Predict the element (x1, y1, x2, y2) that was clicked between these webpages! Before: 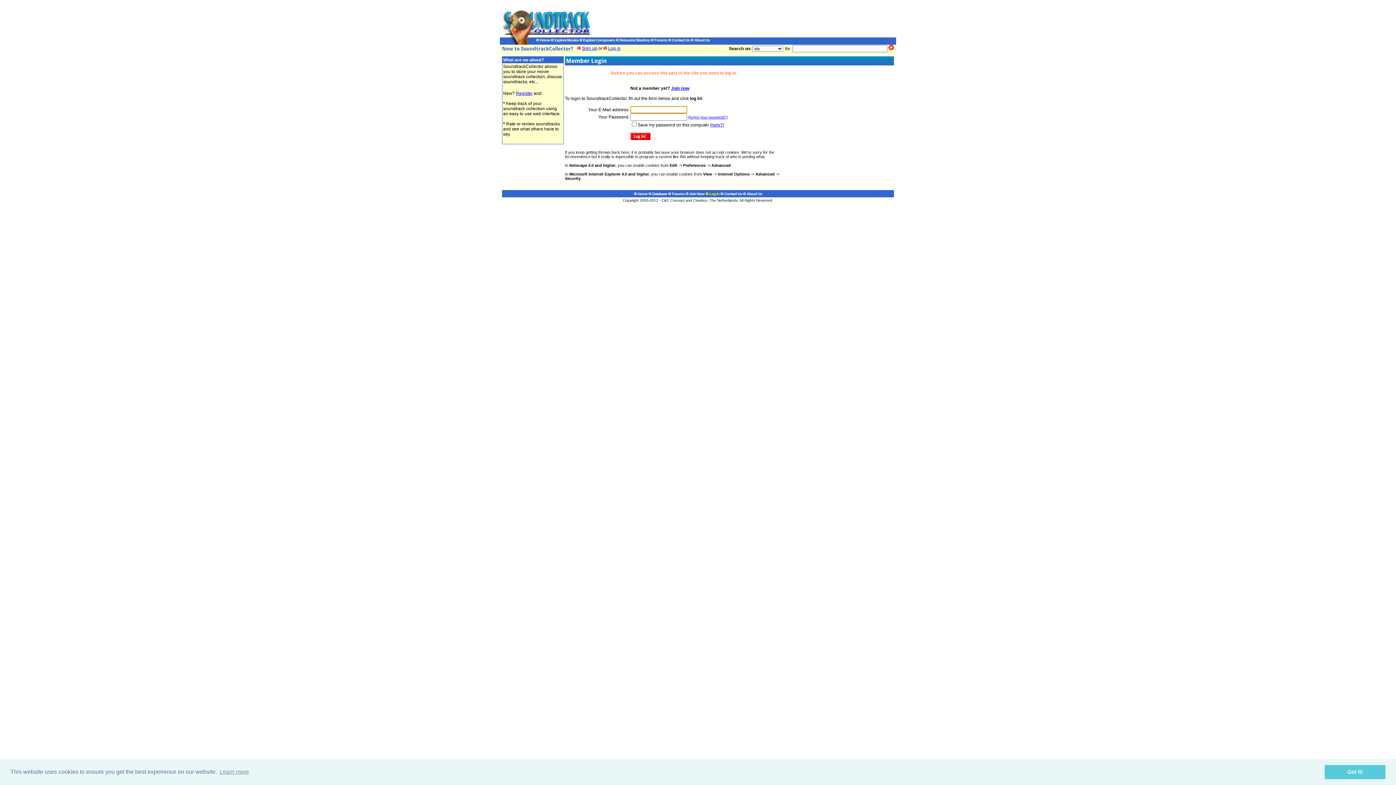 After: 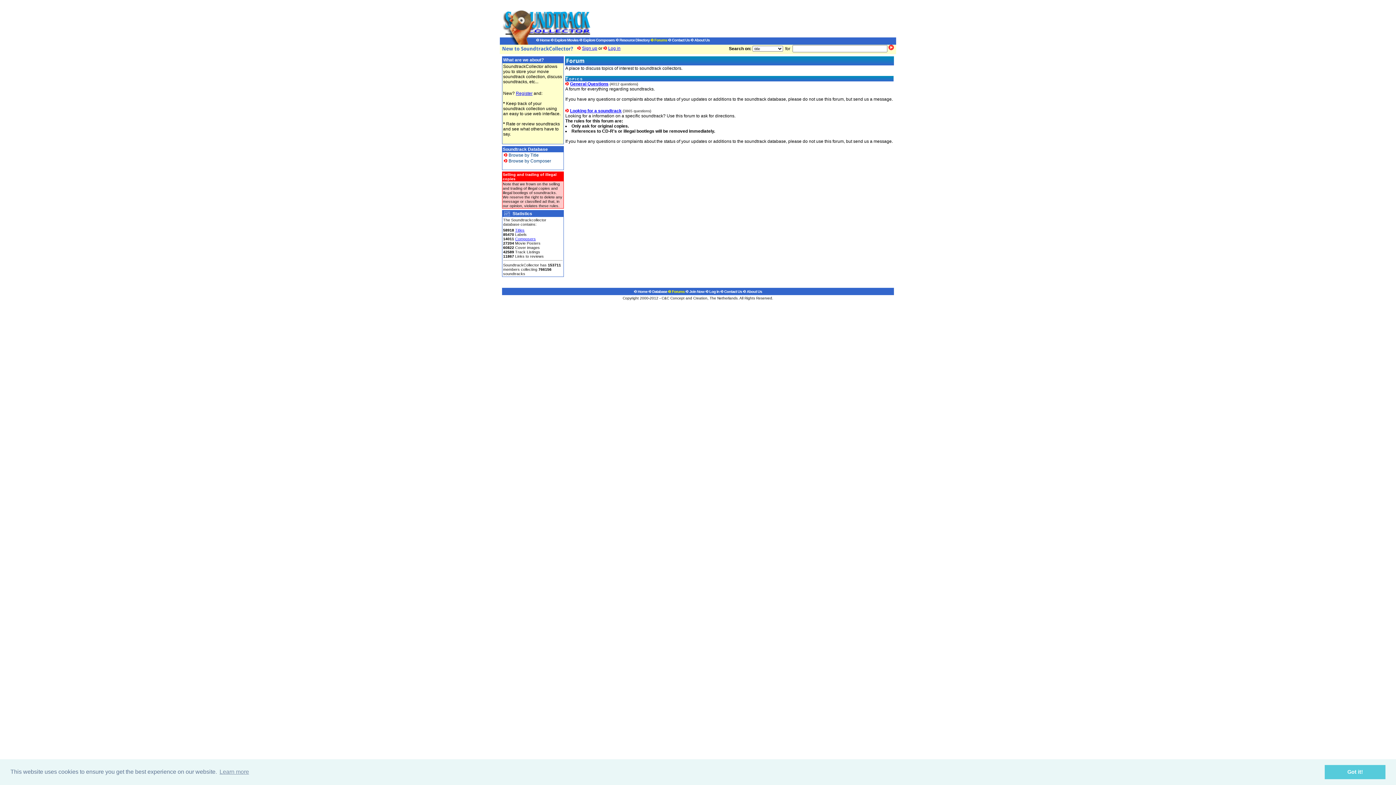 Action: bbox: (650, 37, 667, 42) label:  Forums